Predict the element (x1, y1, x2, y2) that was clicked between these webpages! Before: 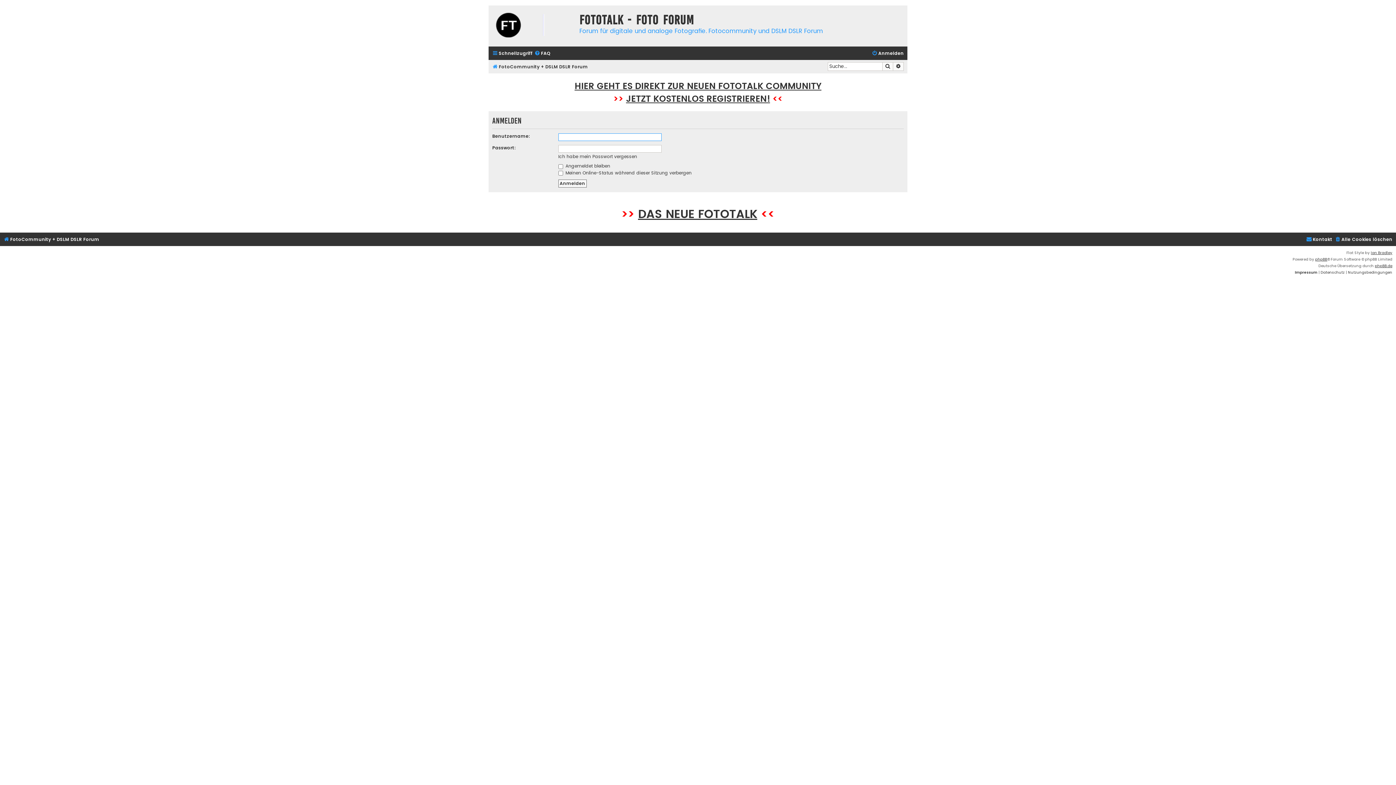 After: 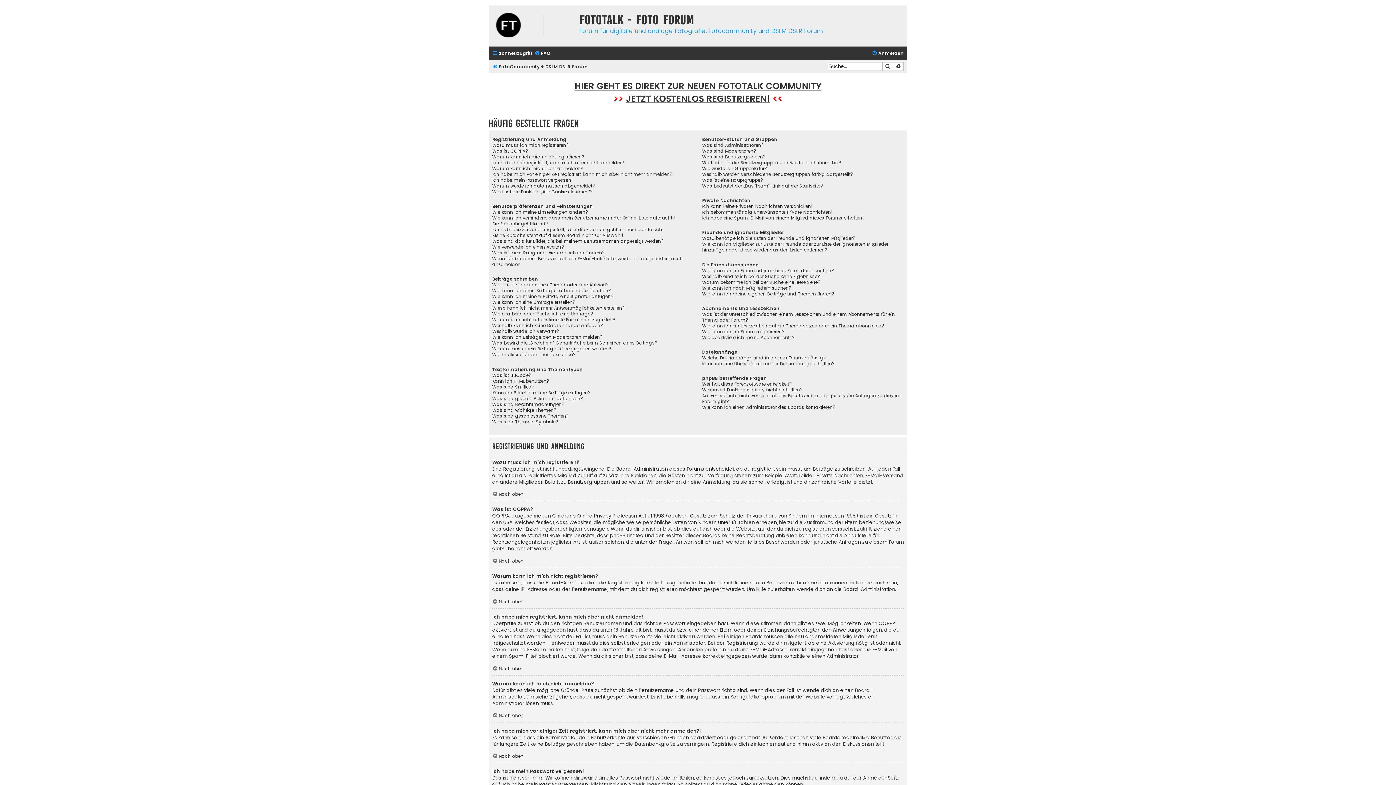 Action: label: FAQ bbox: (534, 48, 550, 58)